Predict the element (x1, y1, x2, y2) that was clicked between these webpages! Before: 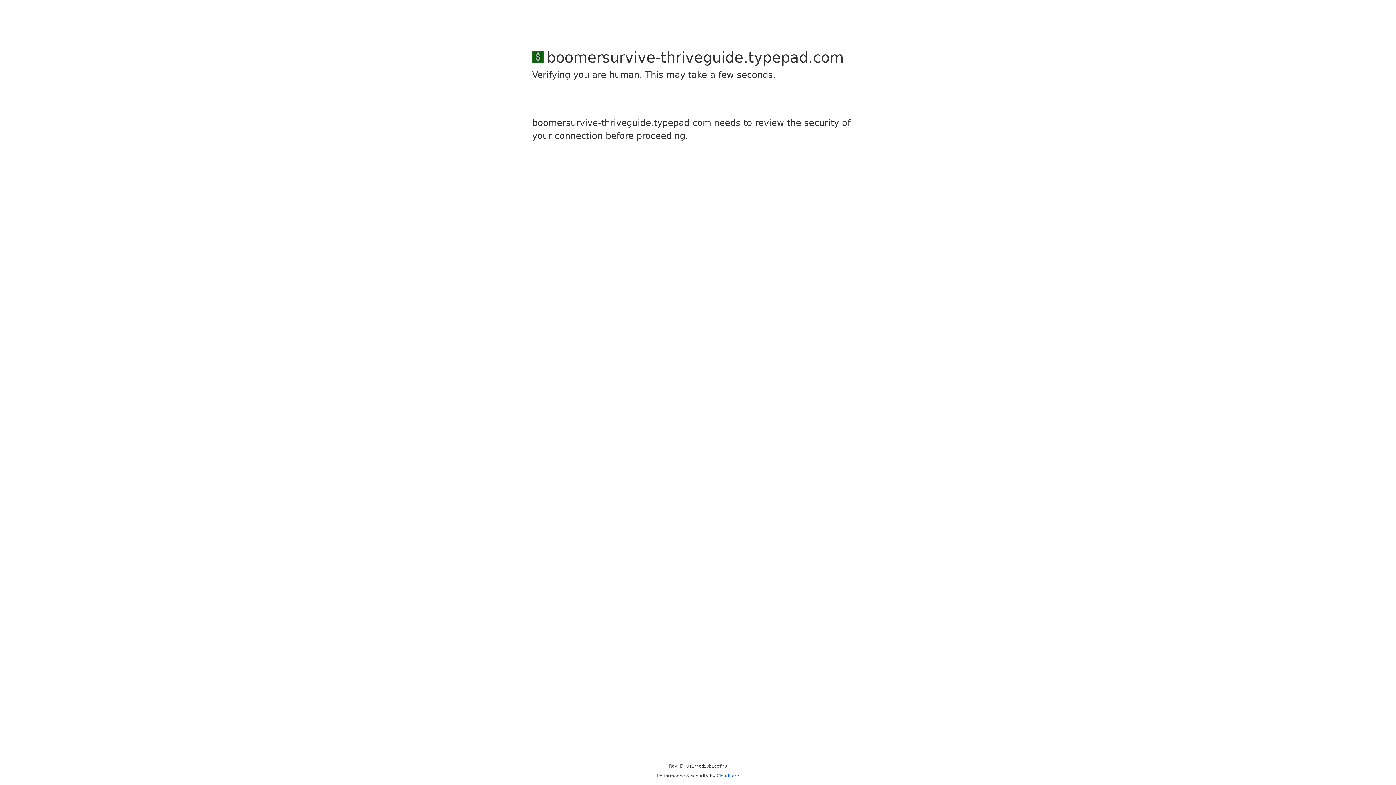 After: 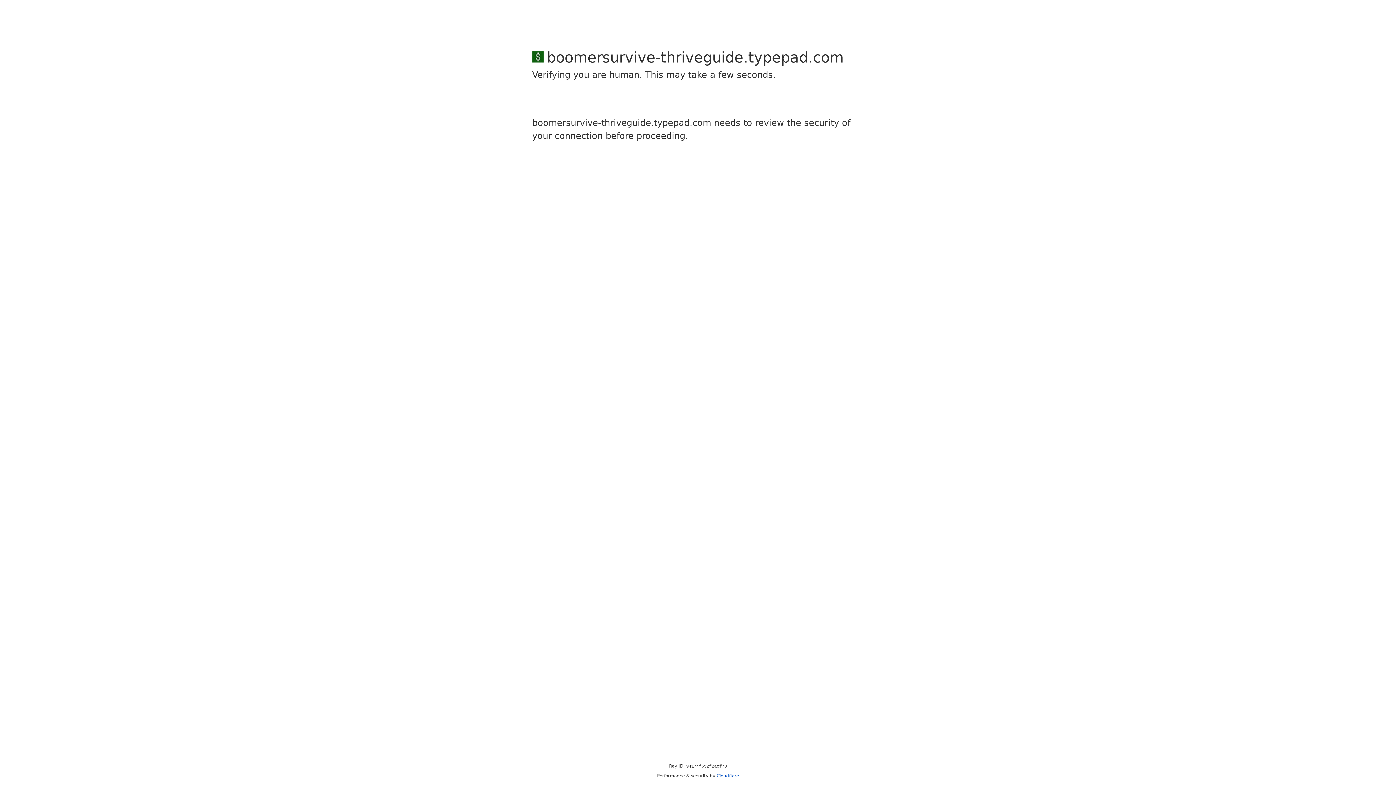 Action: bbox: (716, 773, 739, 778) label: Cloudflare